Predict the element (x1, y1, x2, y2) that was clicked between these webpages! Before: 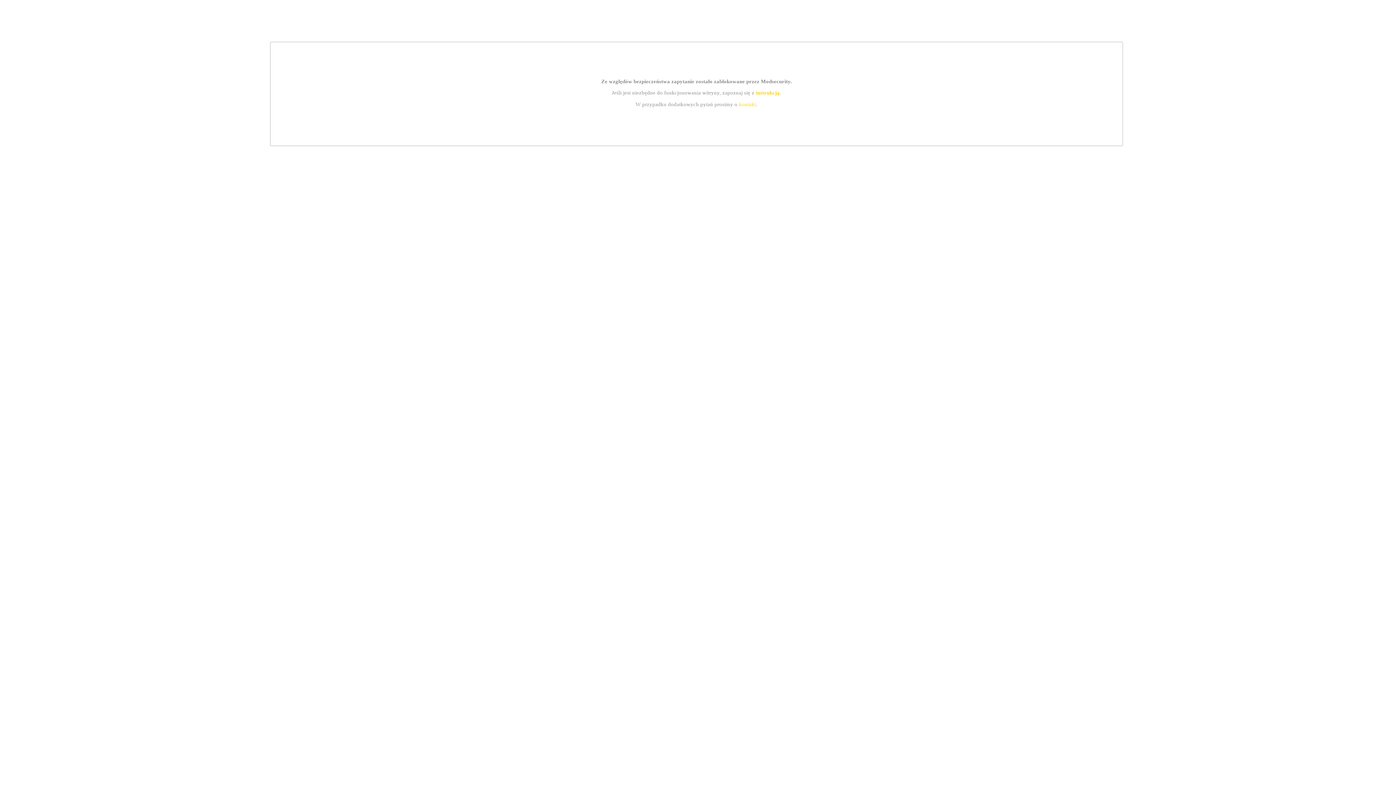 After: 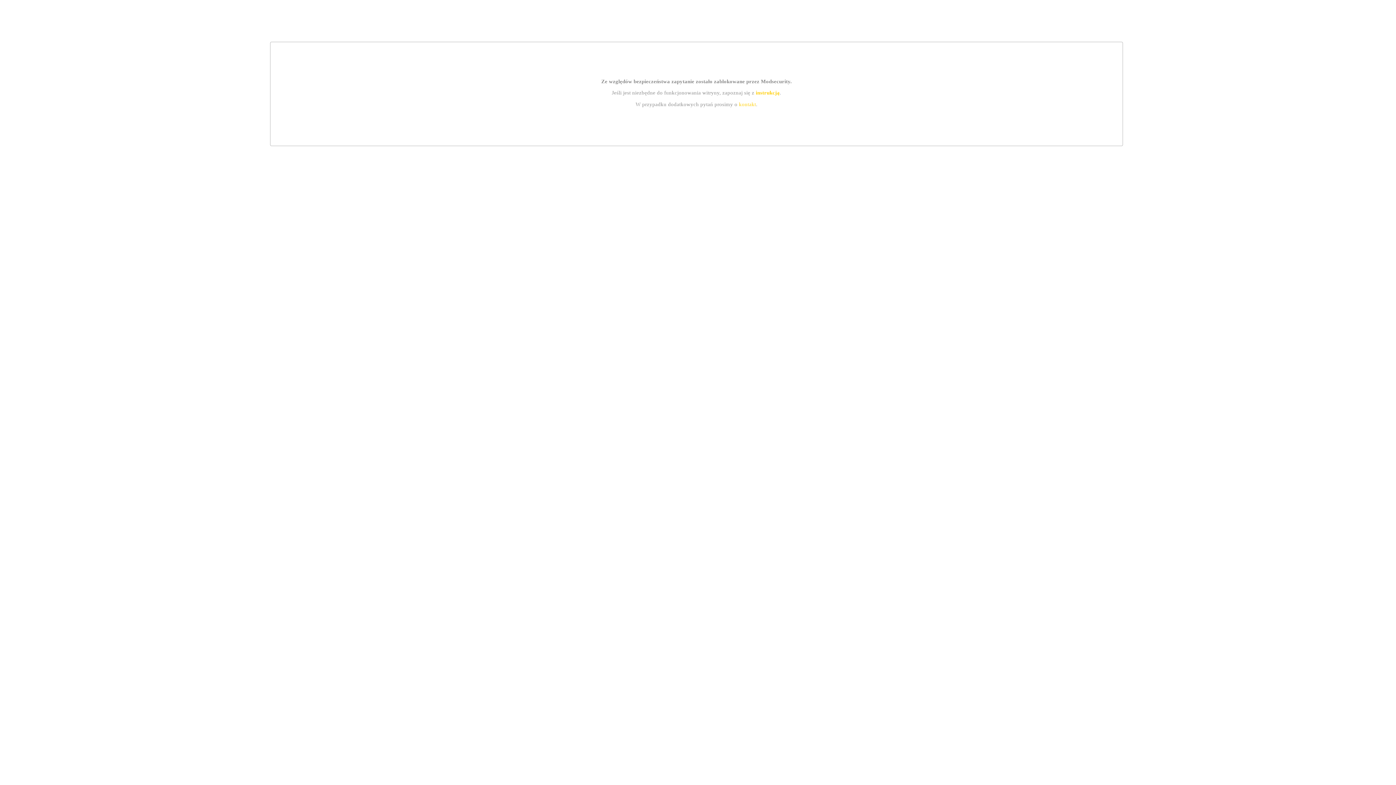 Action: bbox: (739, 101, 756, 107) label: kontakt